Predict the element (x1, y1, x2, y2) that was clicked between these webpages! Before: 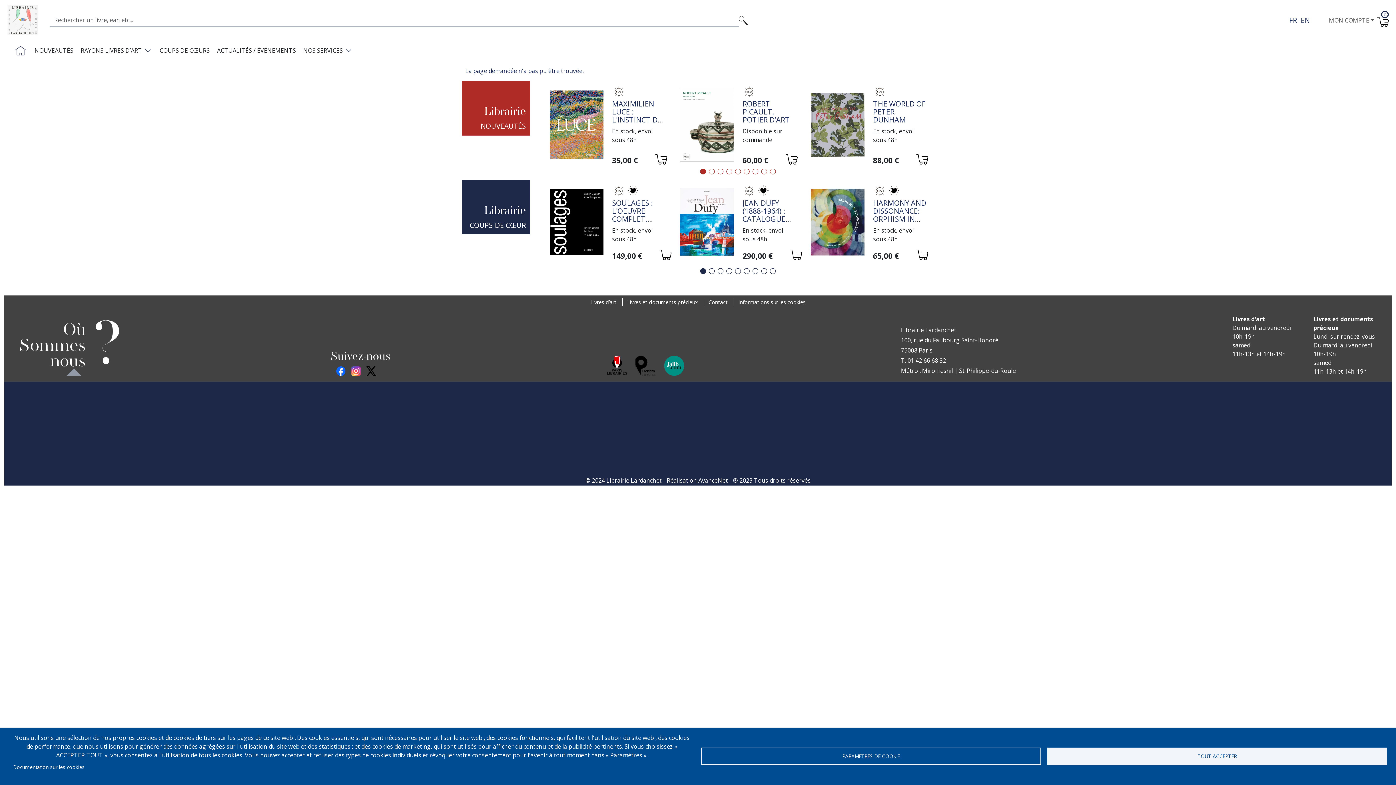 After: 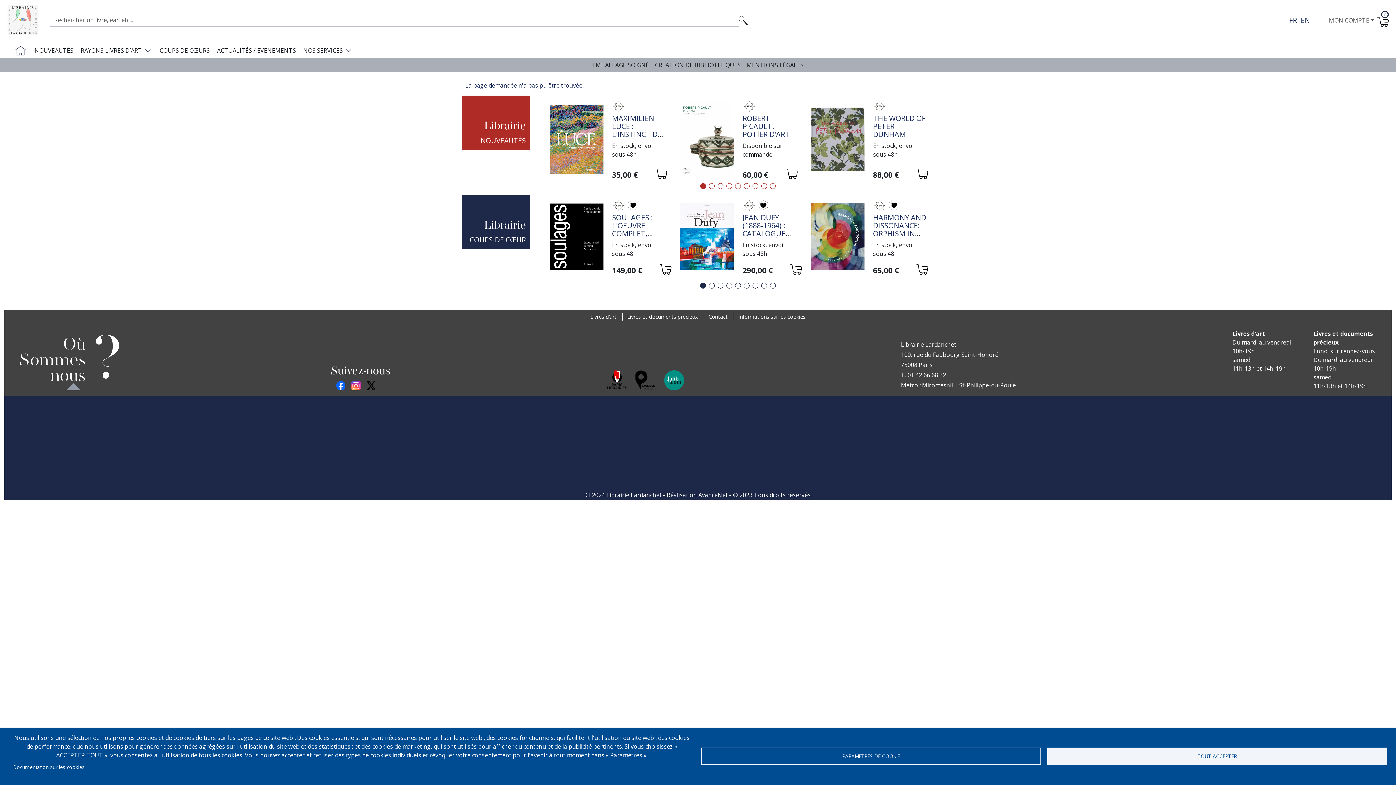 Action: label: NOS SERVICES bbox: (300, 43, 356, 57)